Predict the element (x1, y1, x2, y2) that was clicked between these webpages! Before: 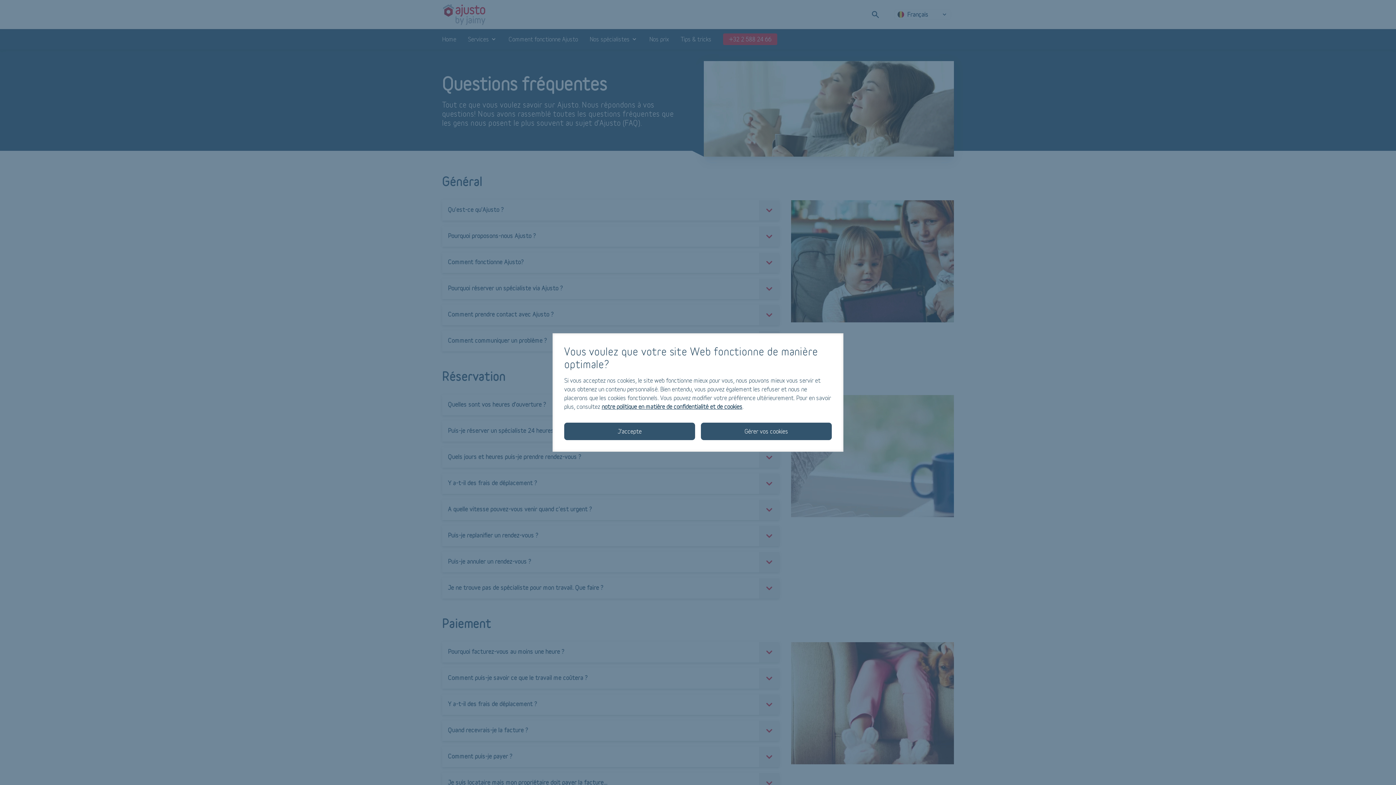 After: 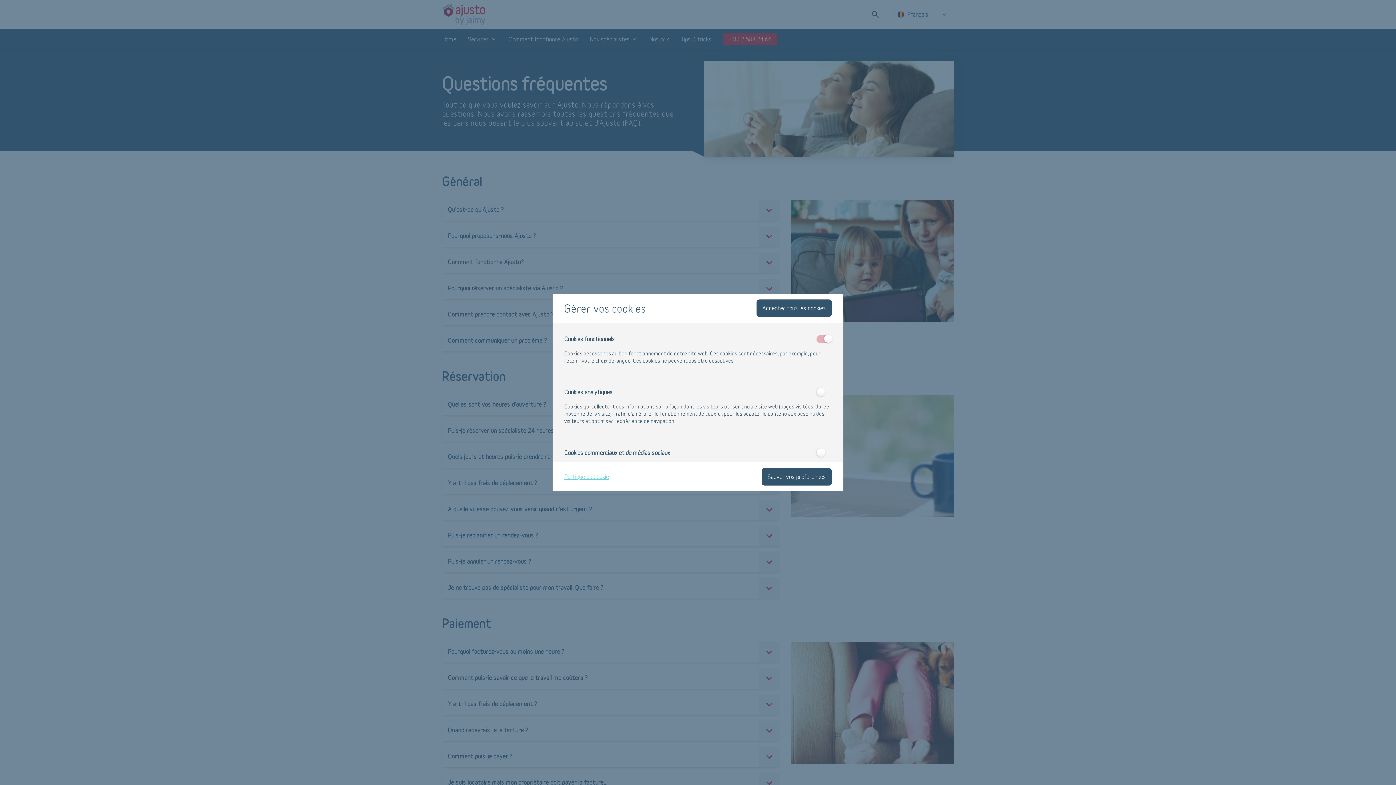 Action: bbox: (701, 422, 832, 440) label: Gérer vos cookies